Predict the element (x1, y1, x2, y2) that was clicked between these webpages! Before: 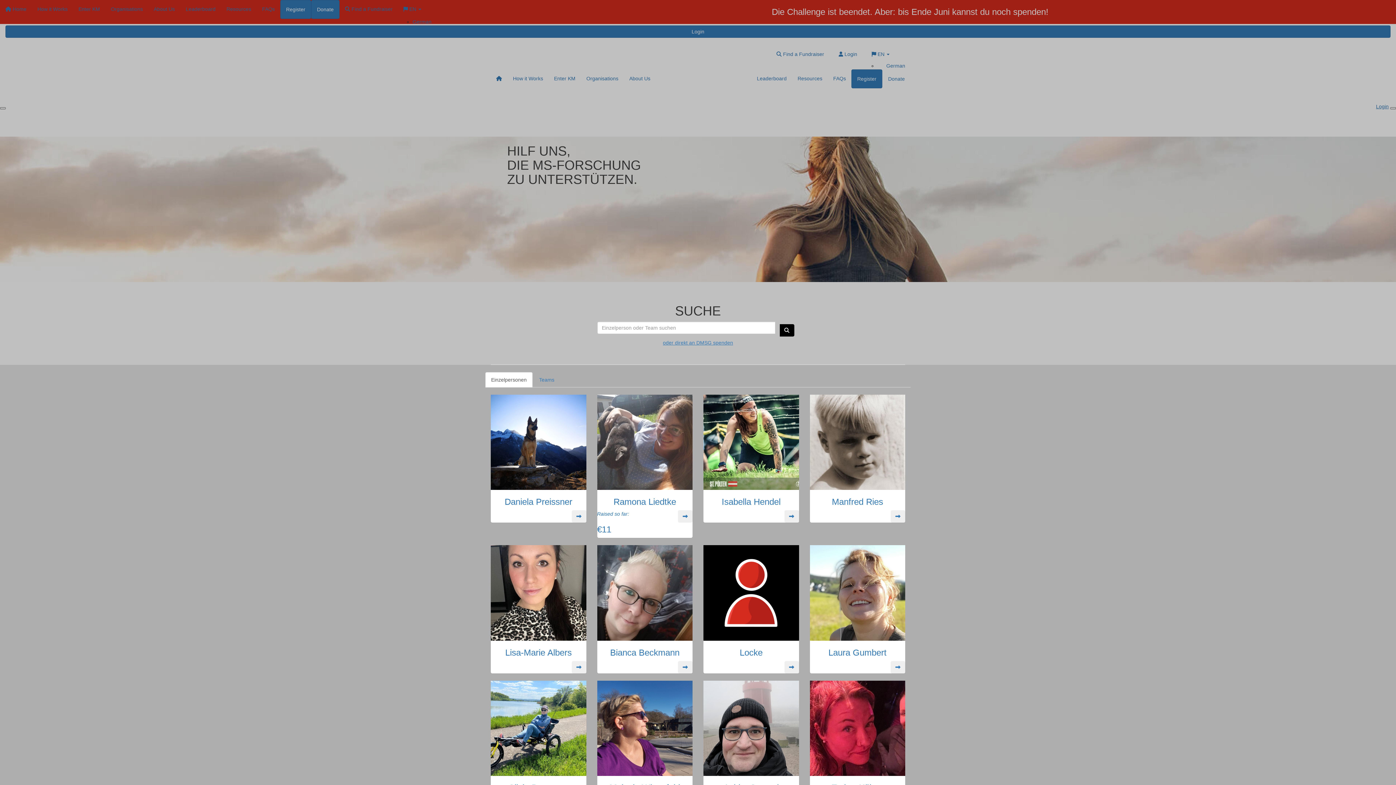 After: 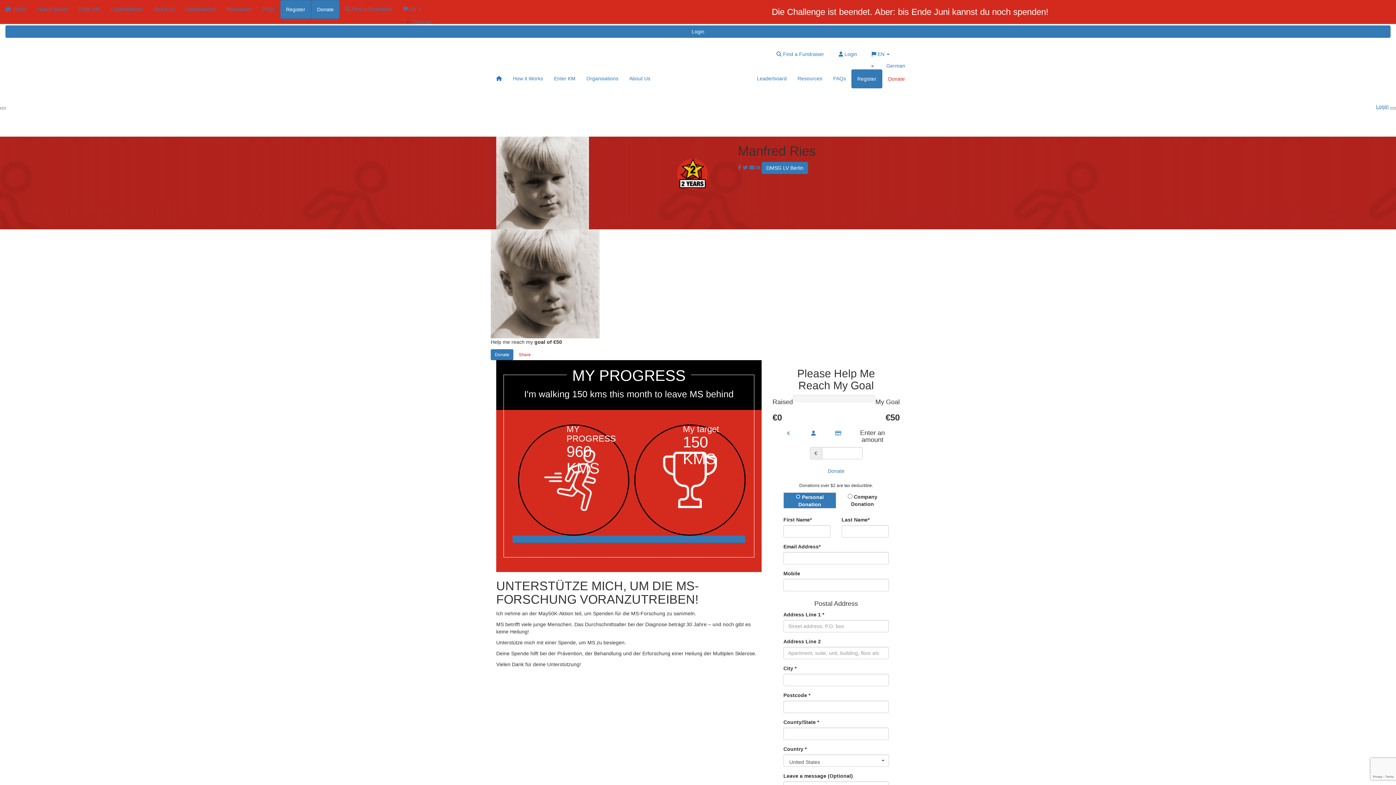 Action: label: Manfred Ries bbox: (810, 497, 905, 523)